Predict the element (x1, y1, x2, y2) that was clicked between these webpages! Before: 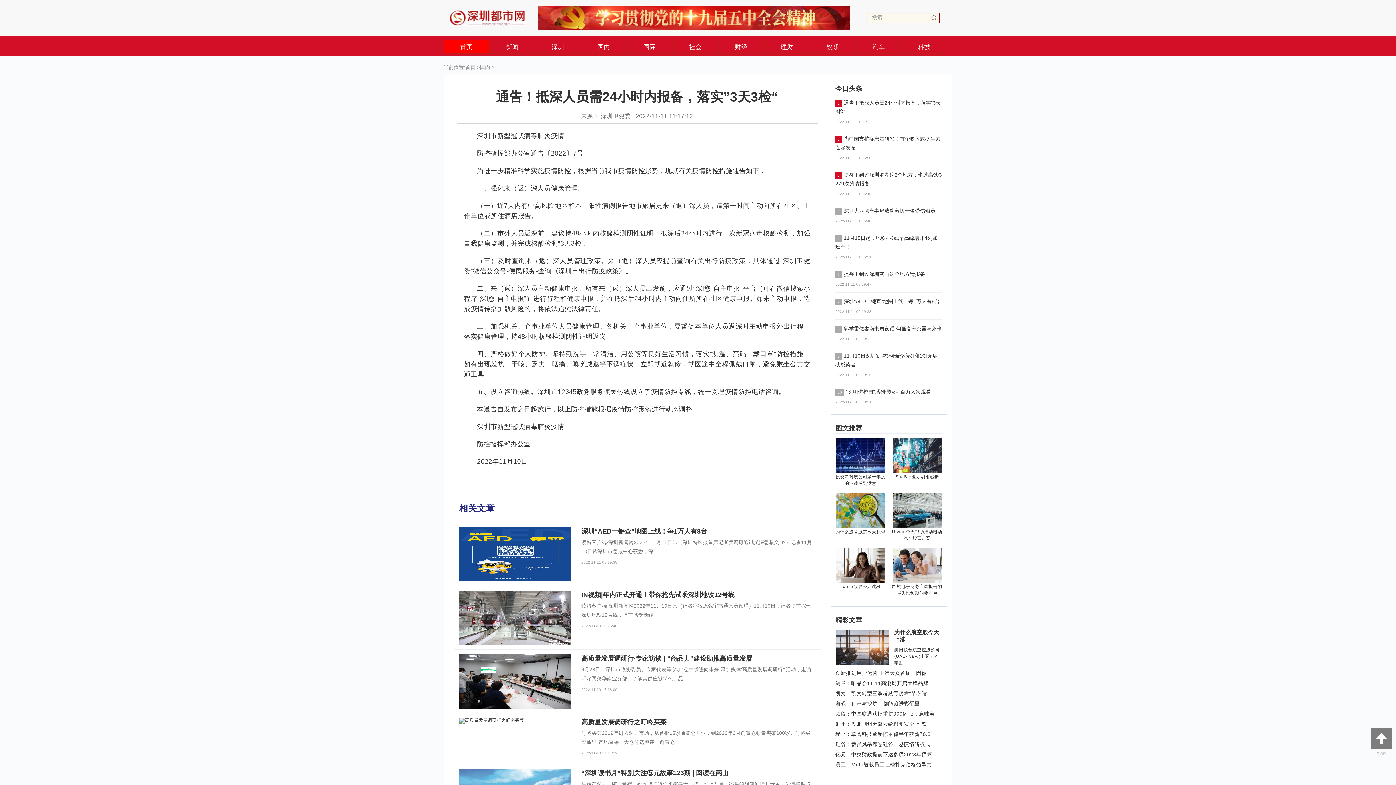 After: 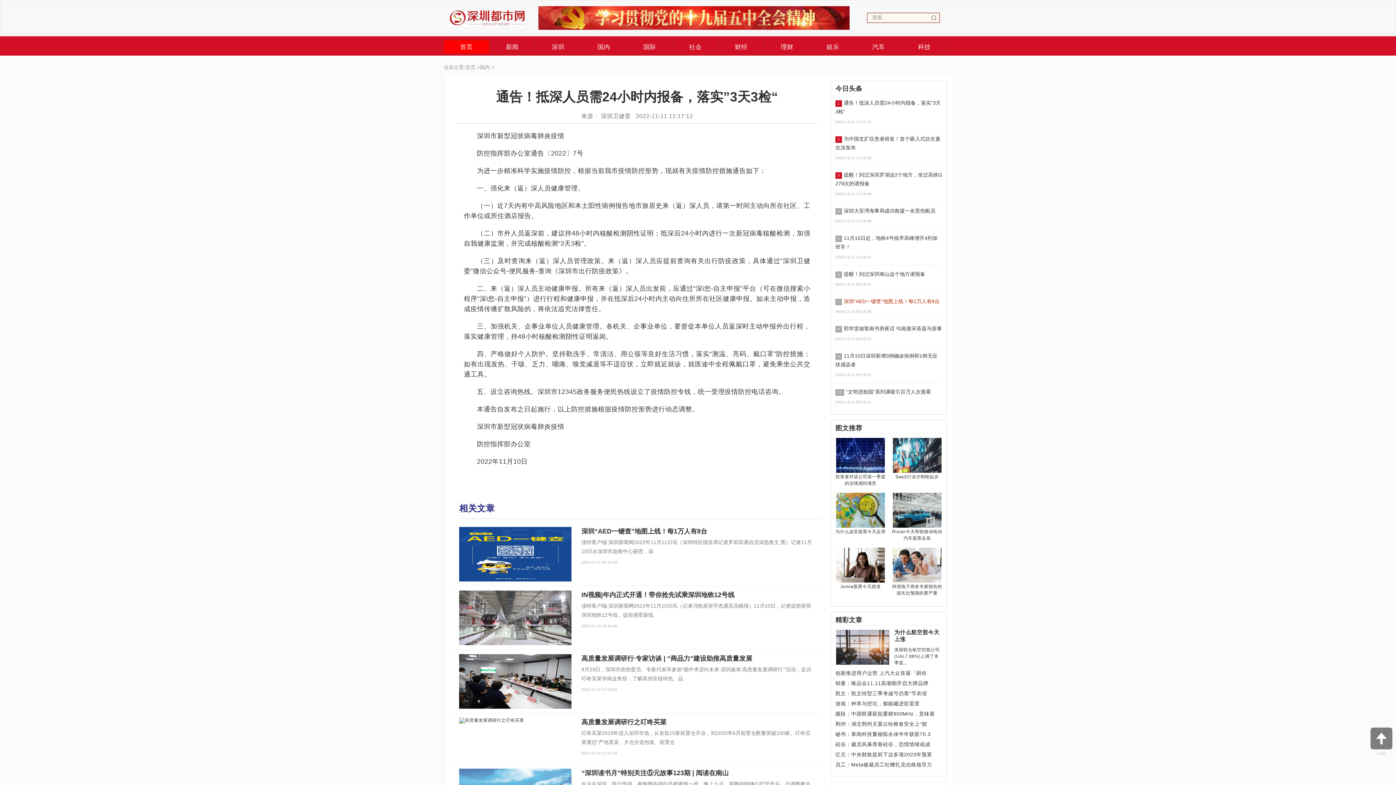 Action: label: 7深圳“AED一键查”地图上线！每1万人有8台

2022-11-11 09:19:38 bbox: (835, 297, 942, 315)